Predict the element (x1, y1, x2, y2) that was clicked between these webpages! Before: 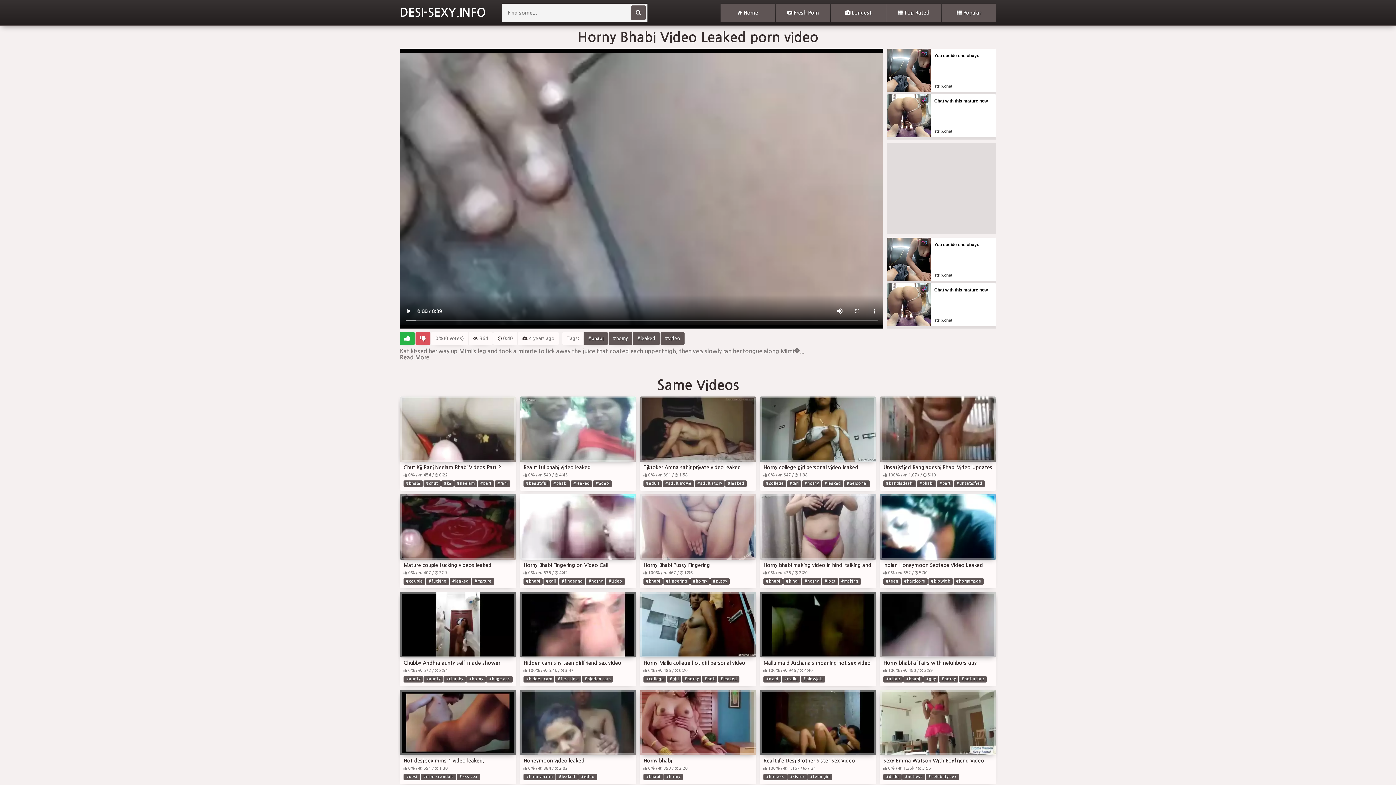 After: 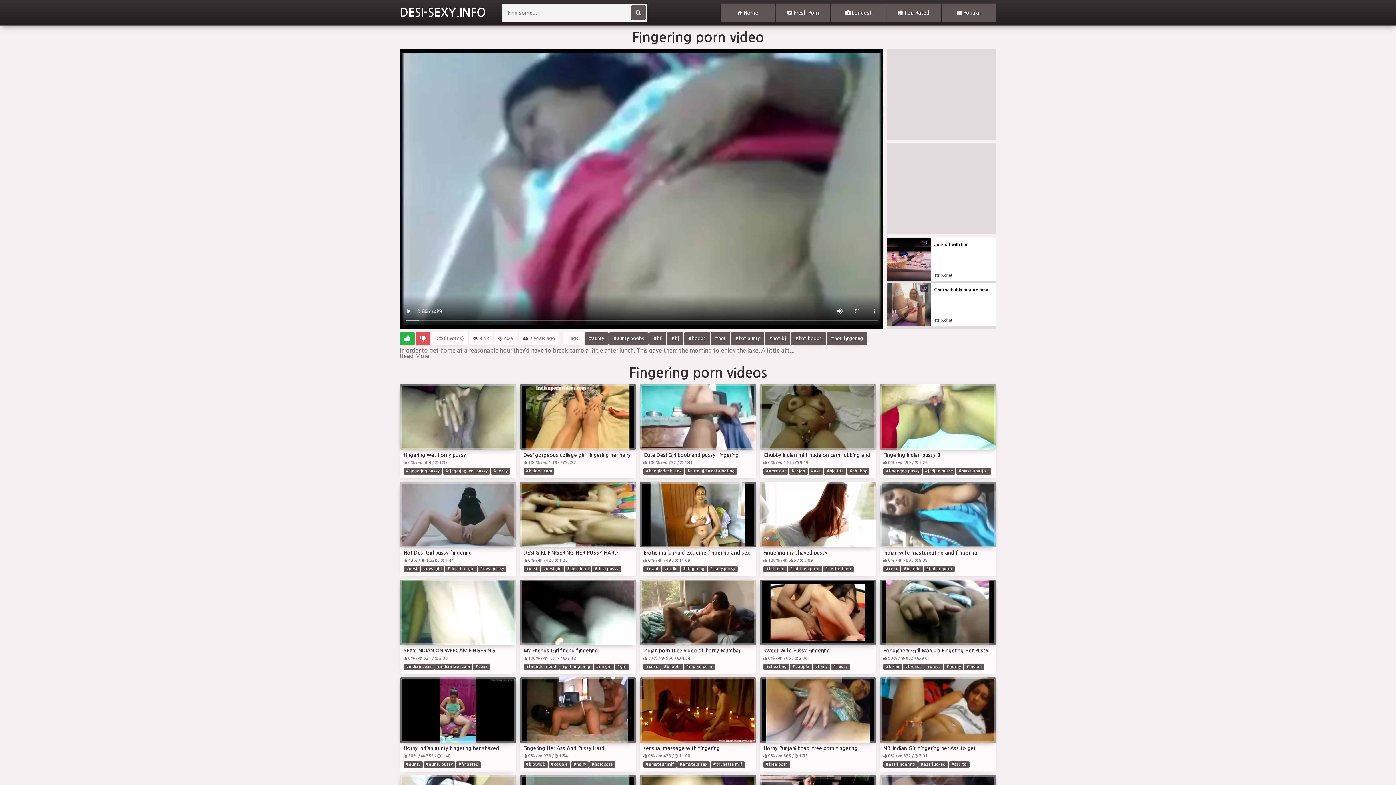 Action: bbox: (559, 578, 585, 585) label: #fingering